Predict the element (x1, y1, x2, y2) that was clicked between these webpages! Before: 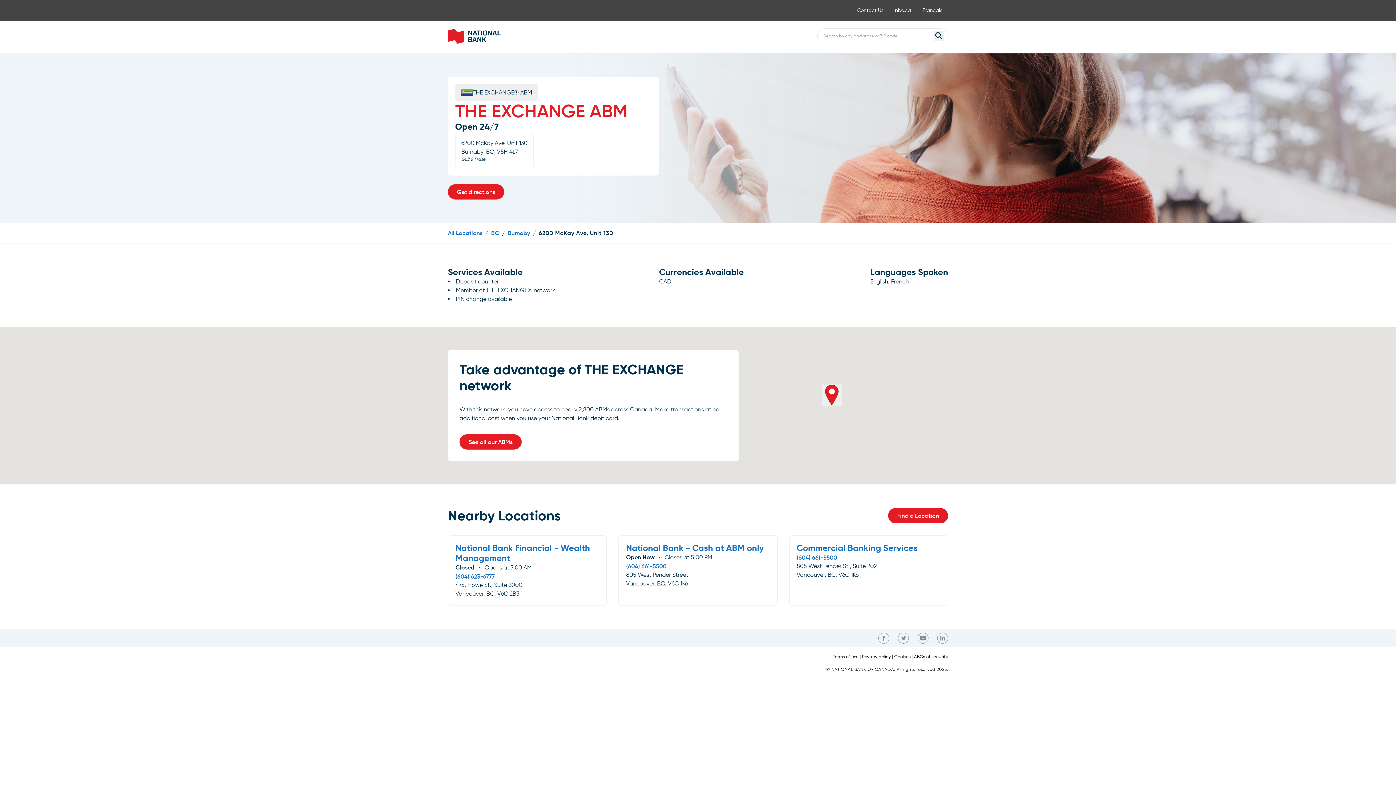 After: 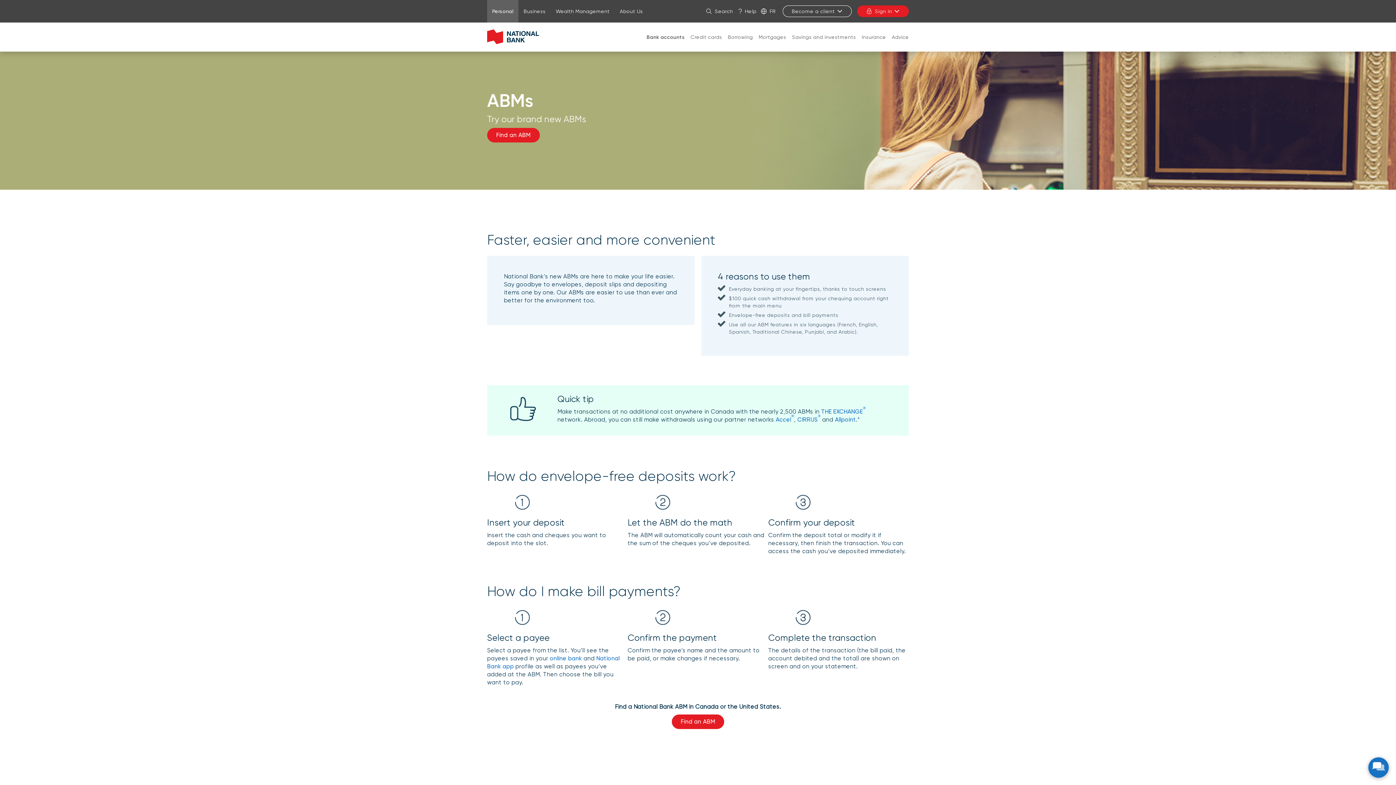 Action: label: See all our ABMs bbox: (459, 434, 521, 449)